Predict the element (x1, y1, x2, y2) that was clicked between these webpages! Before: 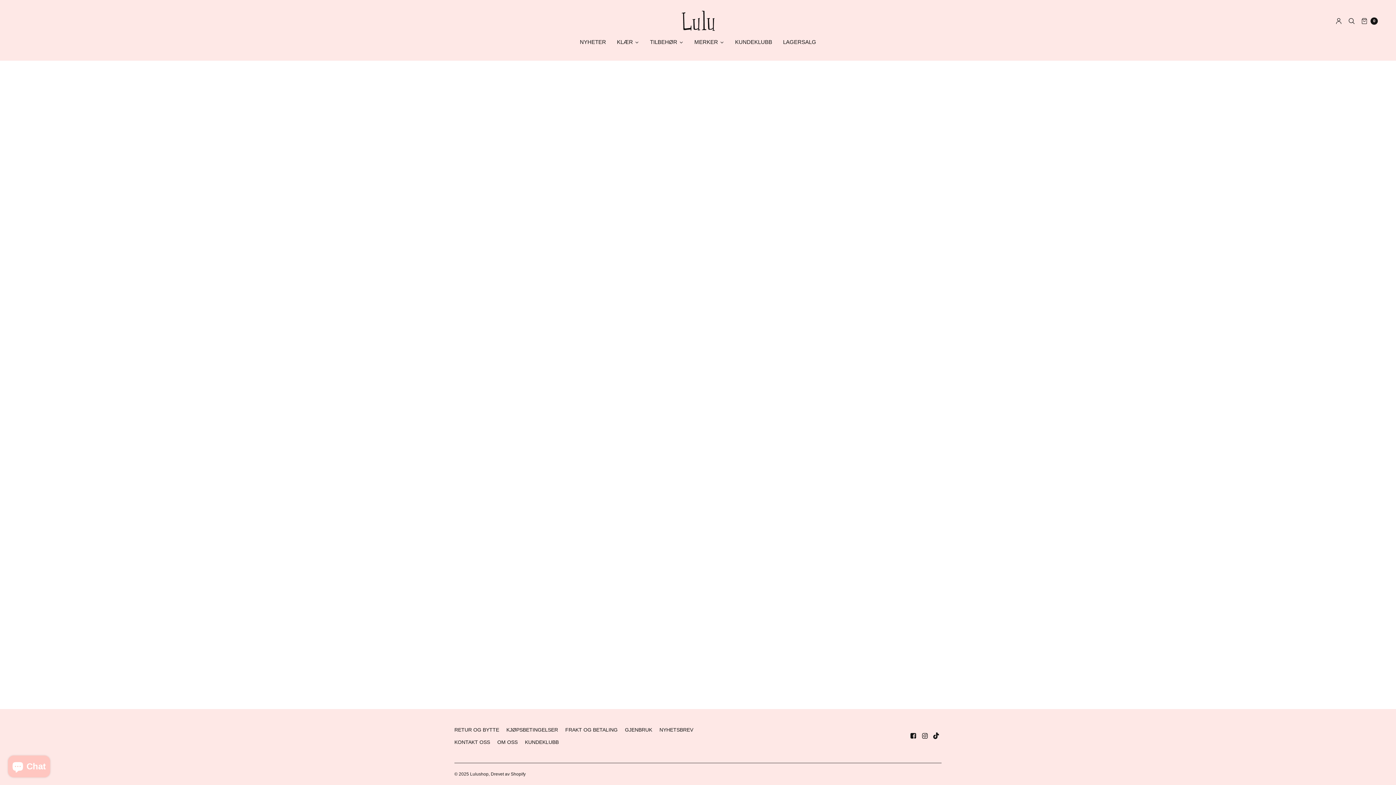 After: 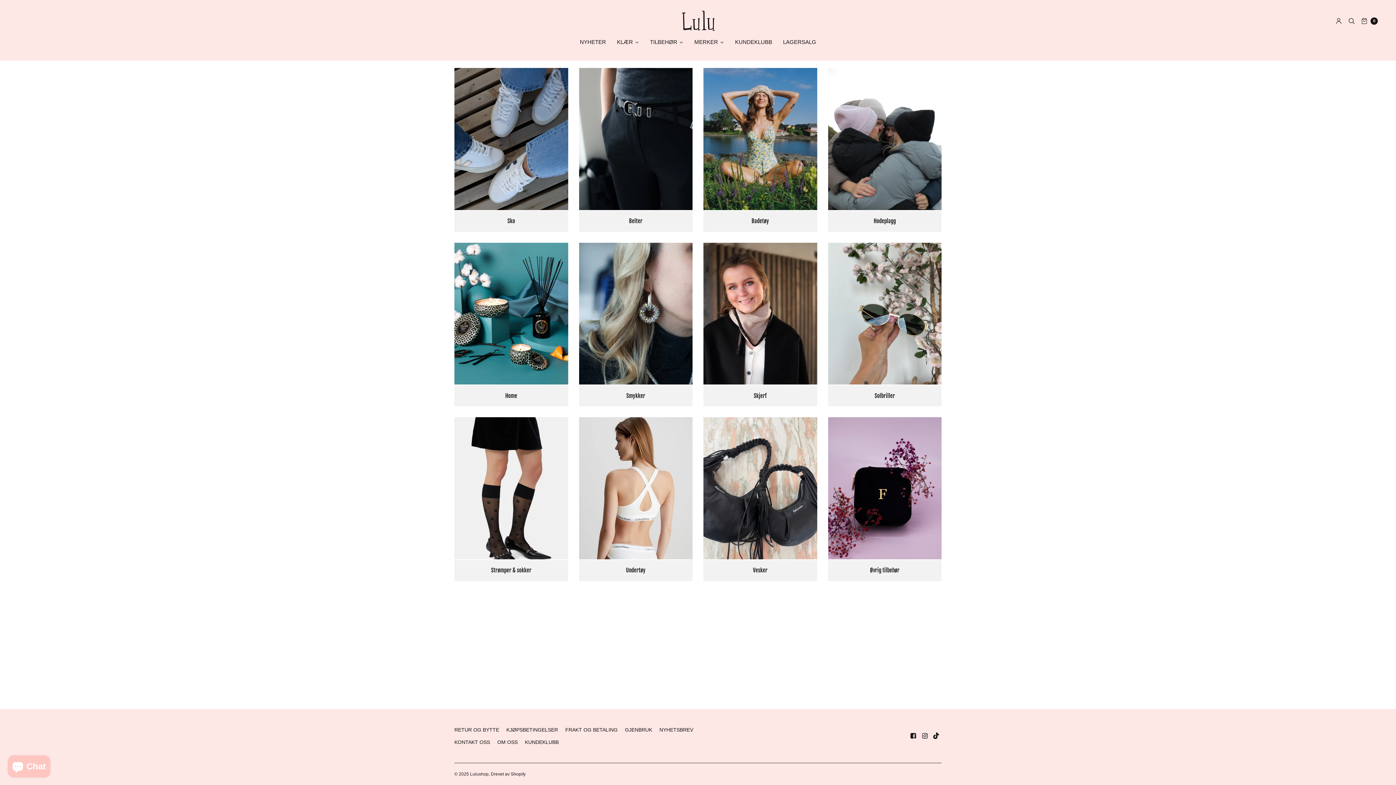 Action: label: TILBEHØR bbox: (644, 32, 689, 51)